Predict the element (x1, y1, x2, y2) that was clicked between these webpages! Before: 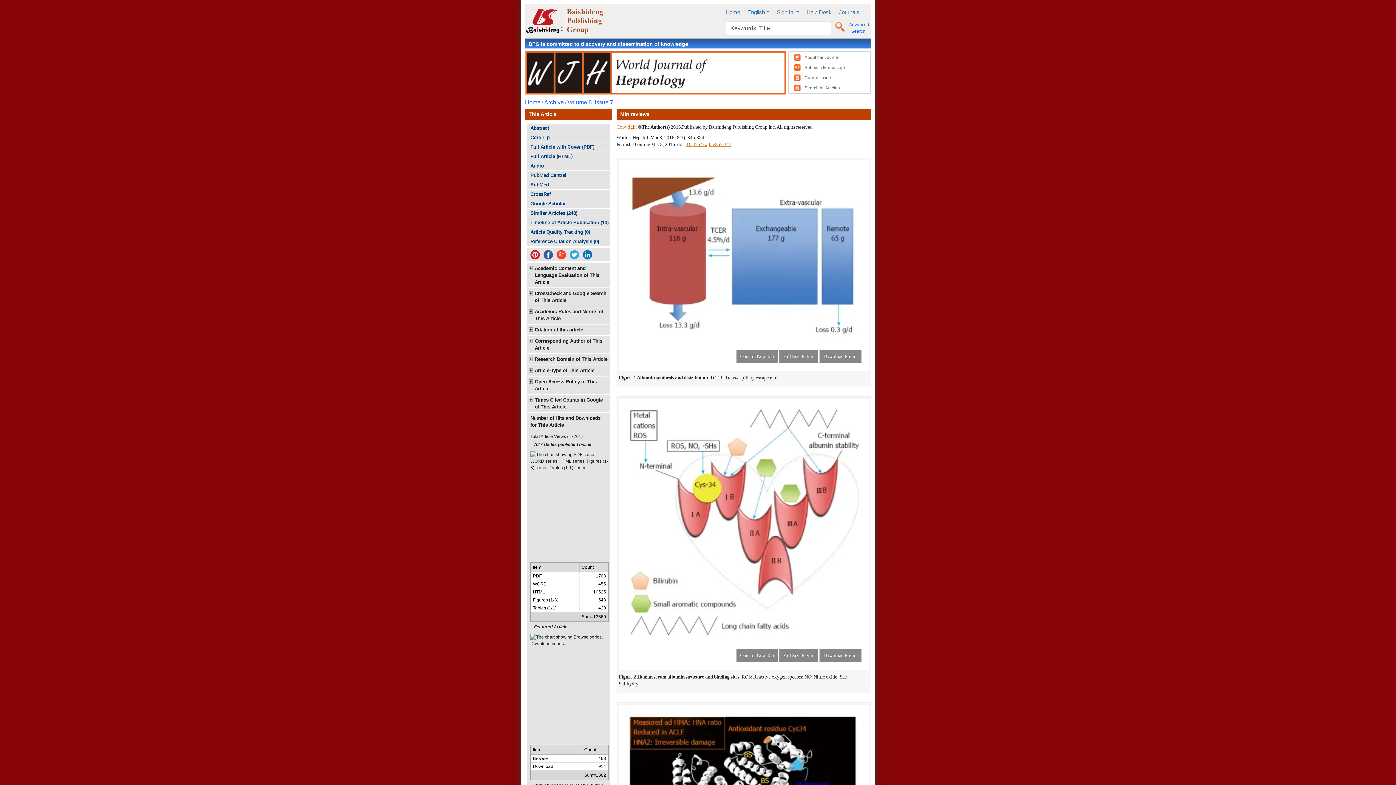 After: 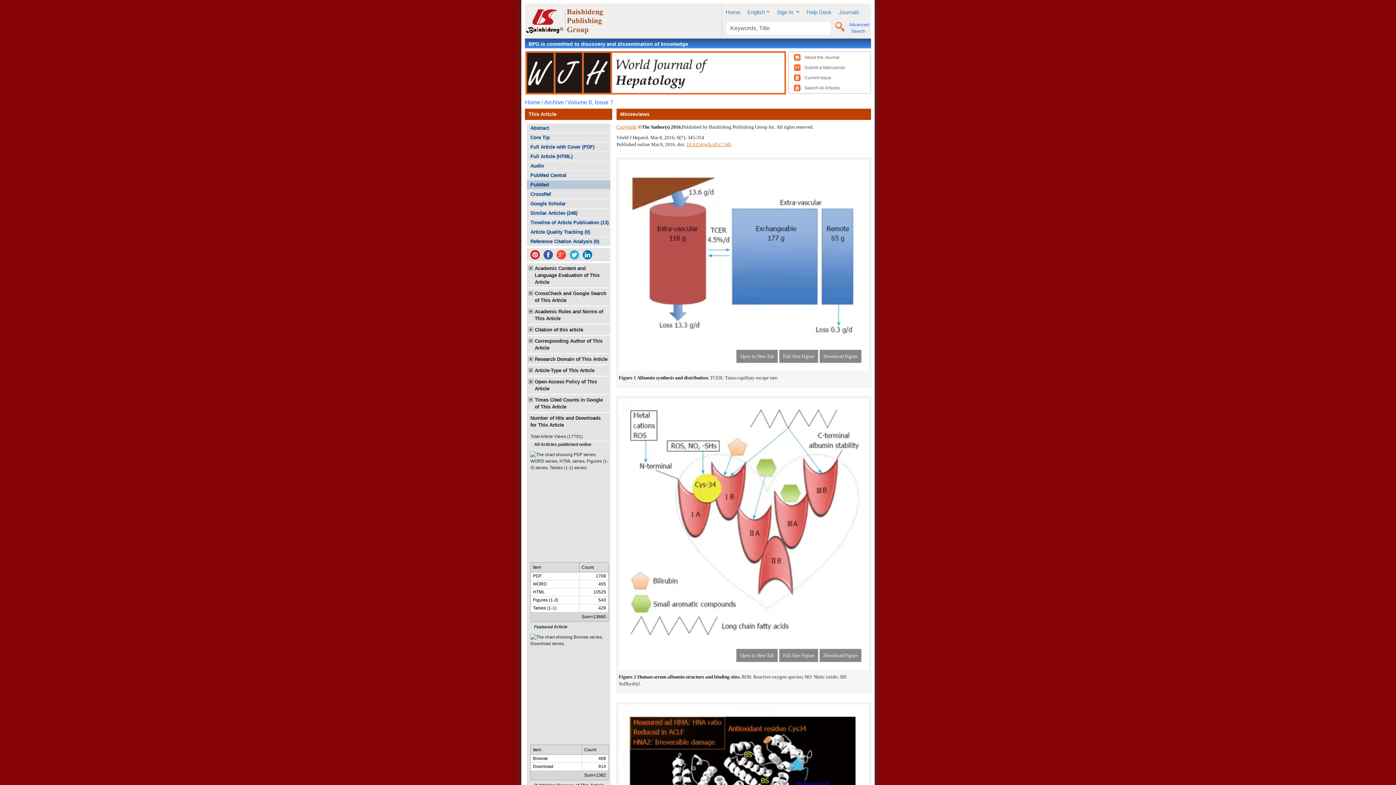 Action: bbox: (526, 180, 610, 189) label: PubMed